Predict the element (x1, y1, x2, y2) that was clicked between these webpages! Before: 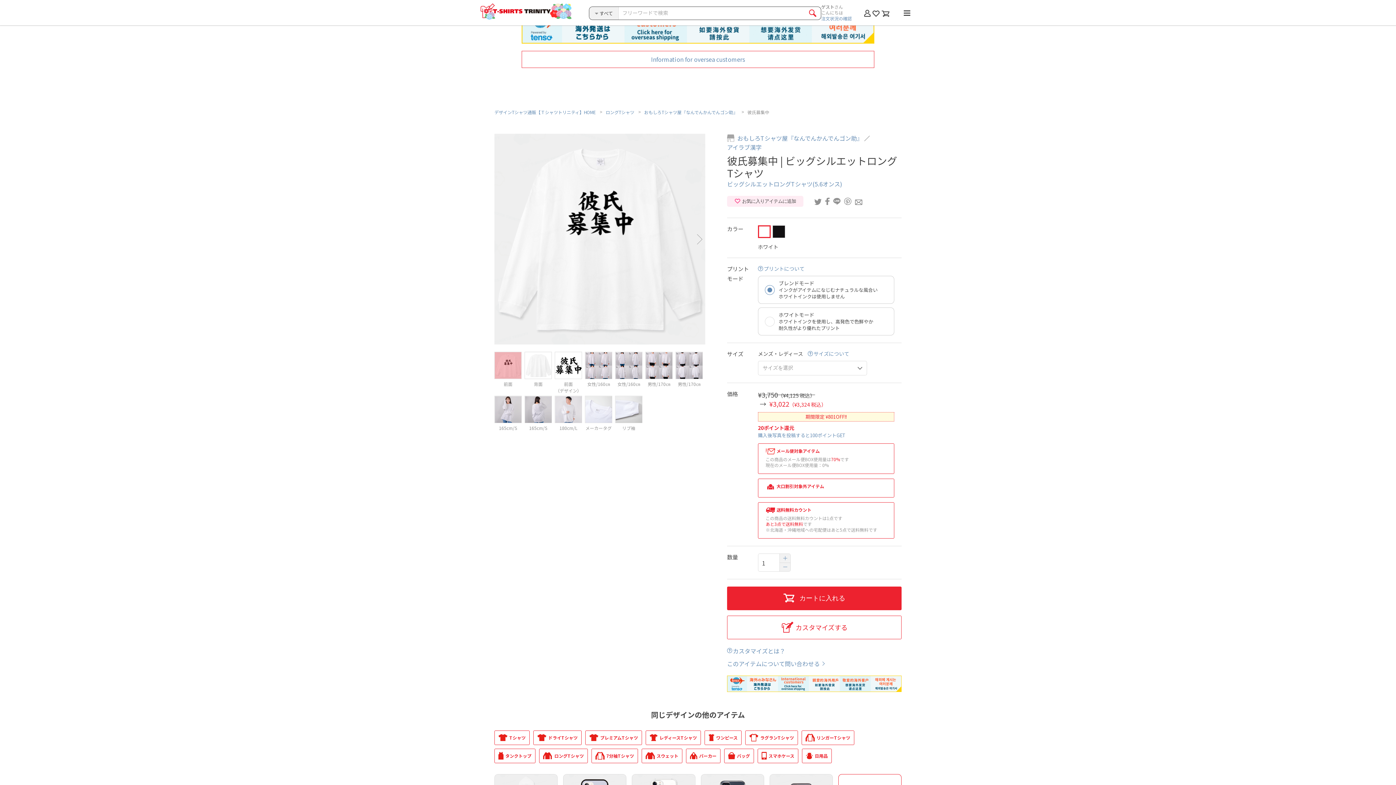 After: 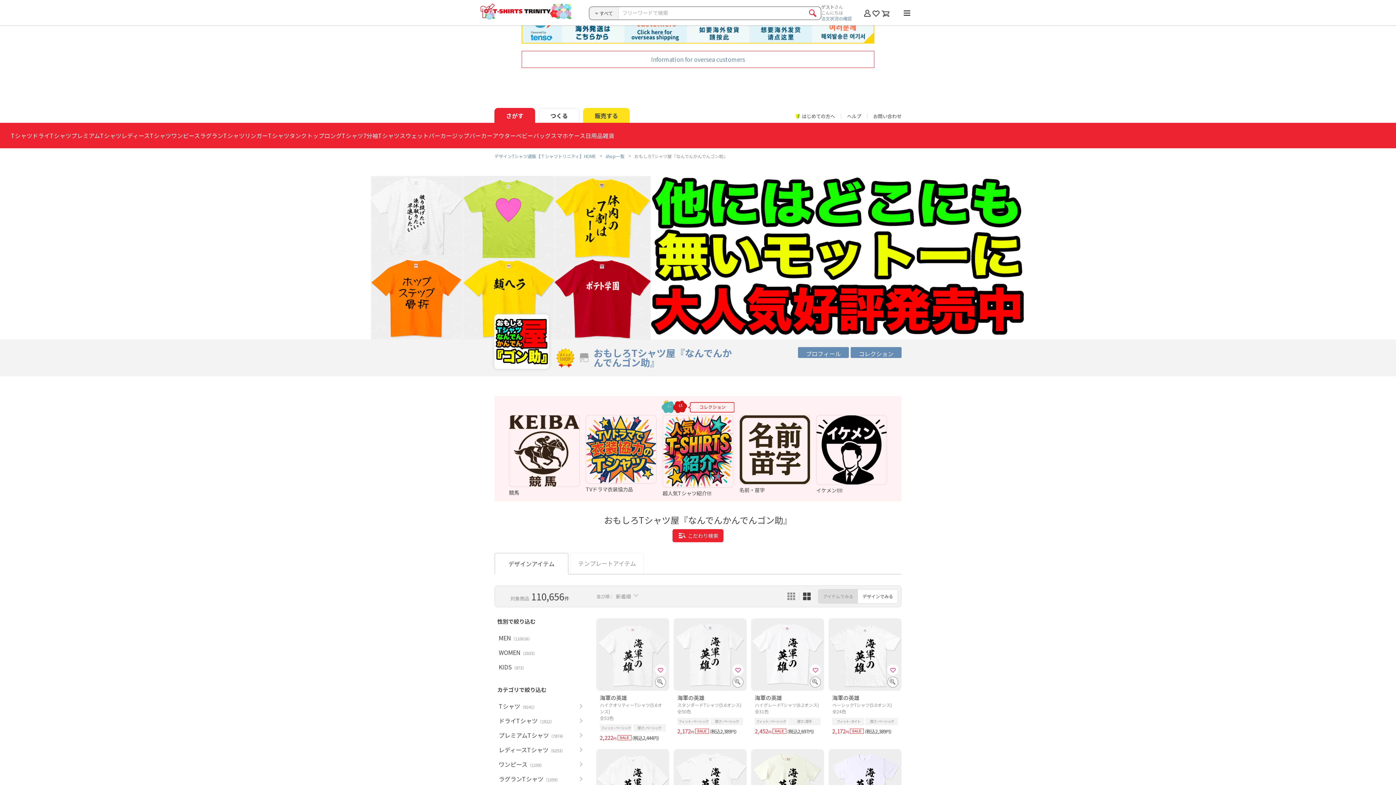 Action: label: おもしろTシャツ屋『なんでんかんでんゴン助』 bbox: (644, 109, 737, 115)